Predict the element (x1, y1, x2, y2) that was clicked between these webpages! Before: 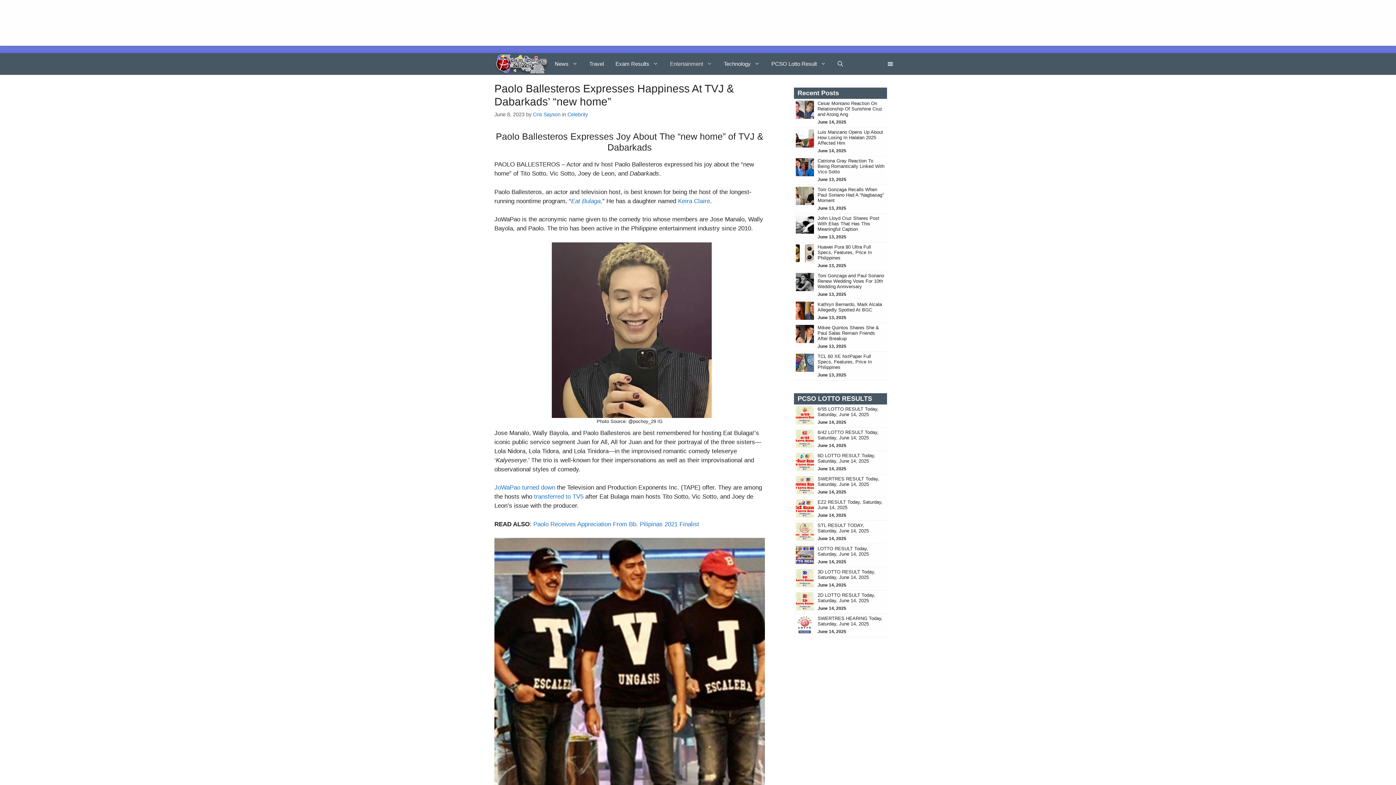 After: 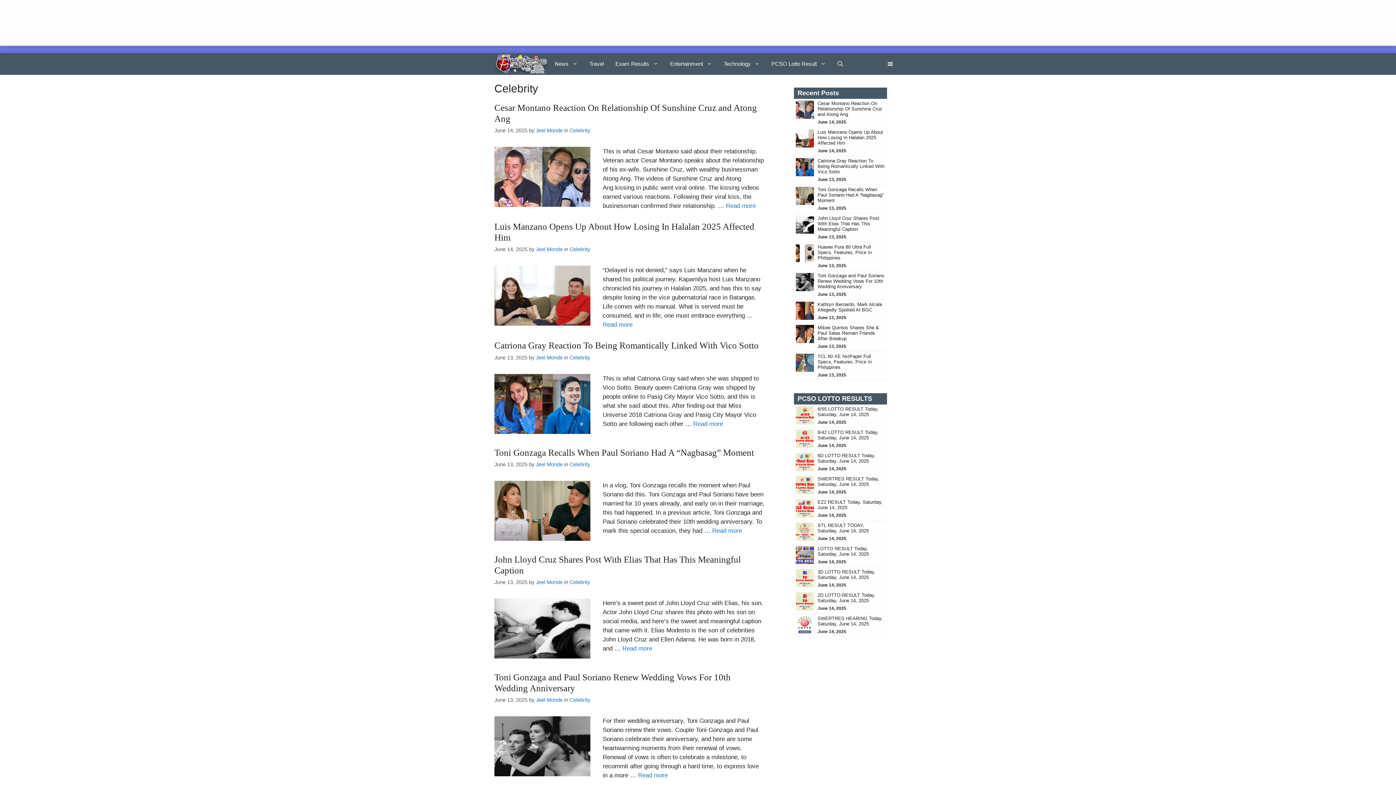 Action: bbox: (567, 111, 588, 117) label: Celebrity